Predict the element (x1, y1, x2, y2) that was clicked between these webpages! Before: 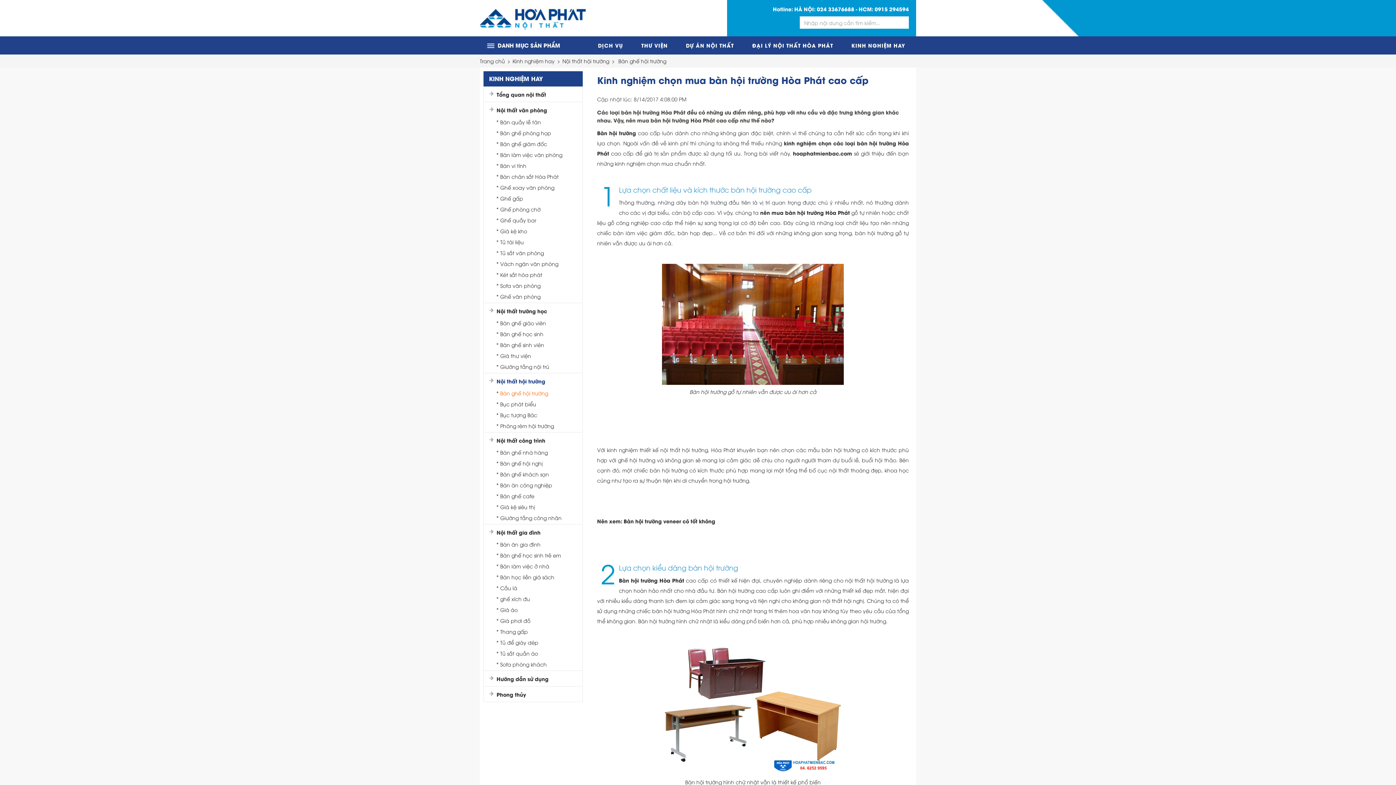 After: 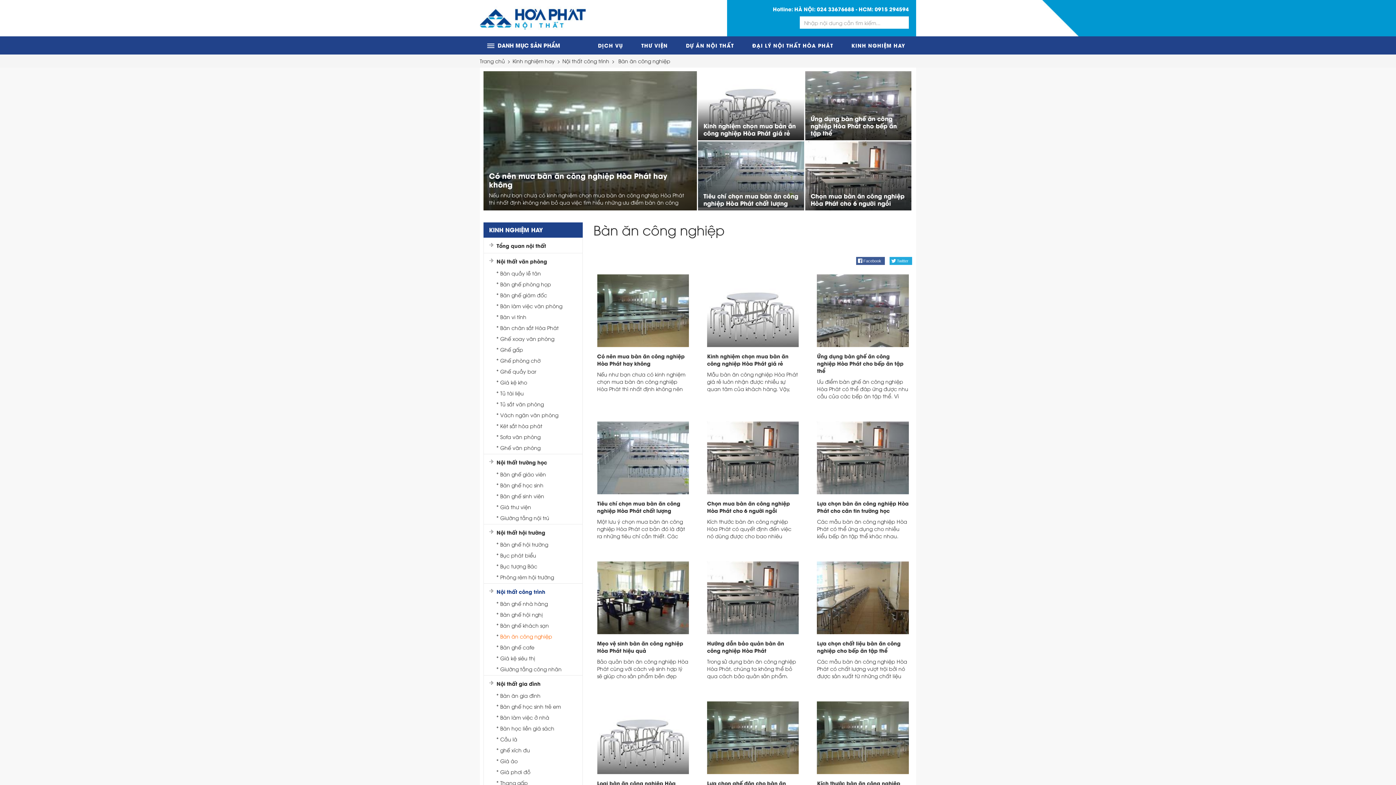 Action: label: Bàn ăn công nghiệp bbox: (500, 481, 578, 489)